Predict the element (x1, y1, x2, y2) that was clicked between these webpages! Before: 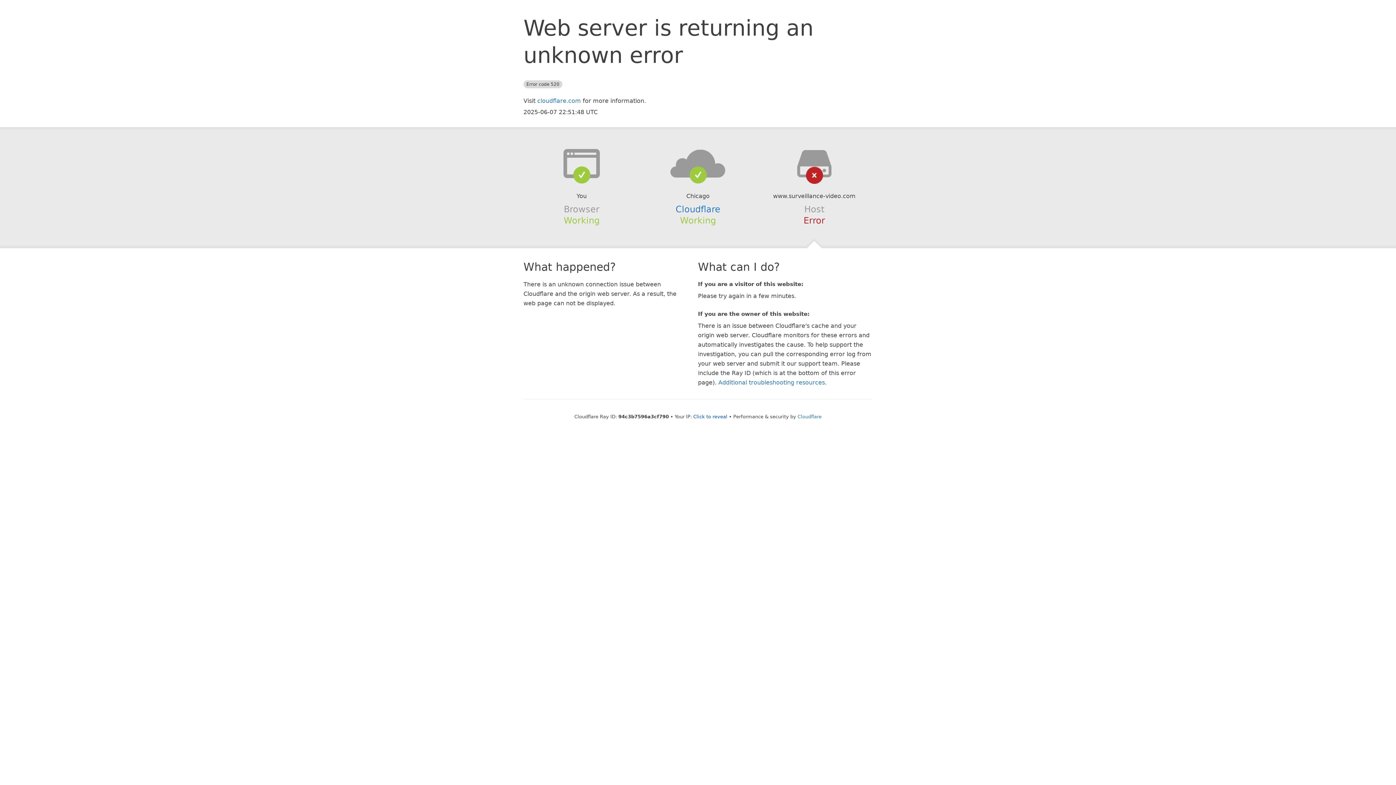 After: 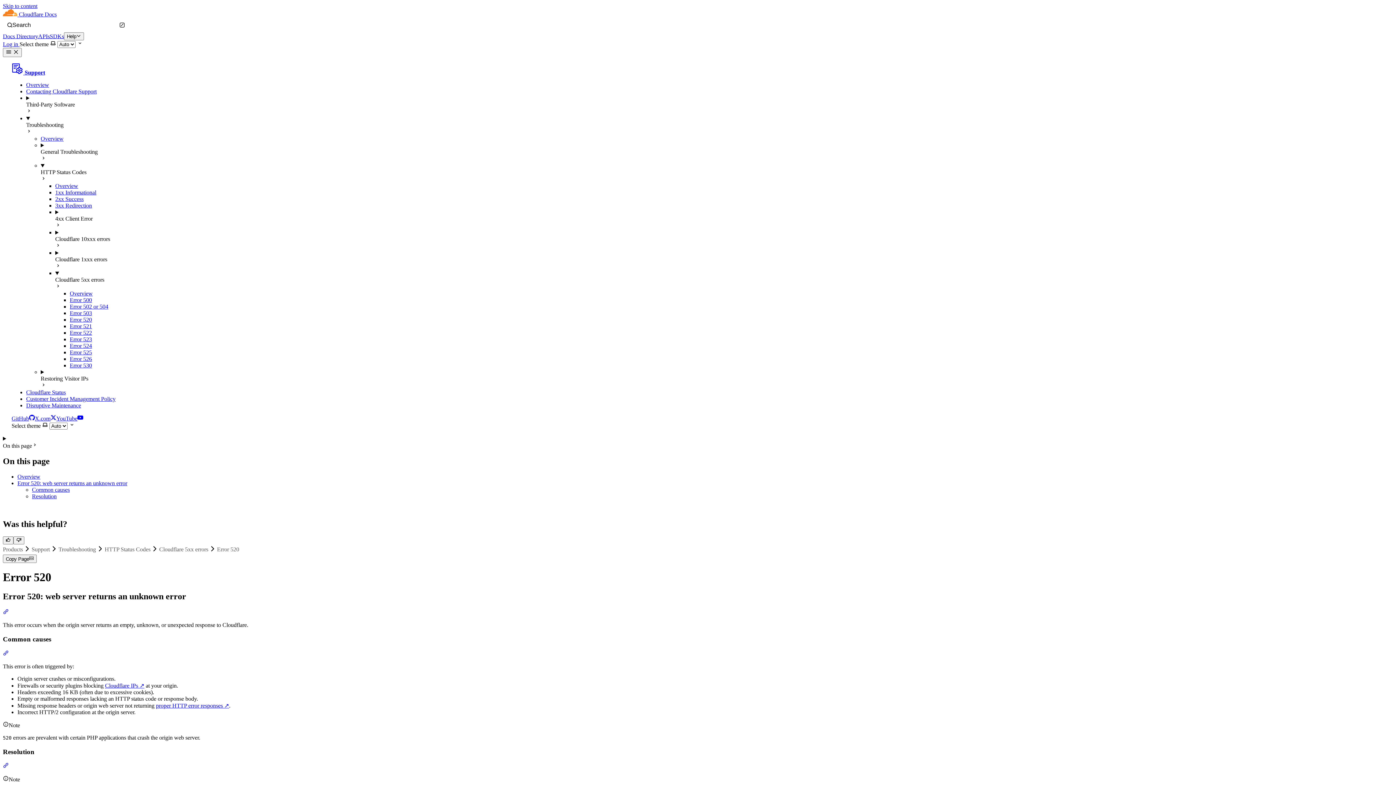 Action: label: Additional troubleshooting resources bbox: (718, 379, 825, 386)